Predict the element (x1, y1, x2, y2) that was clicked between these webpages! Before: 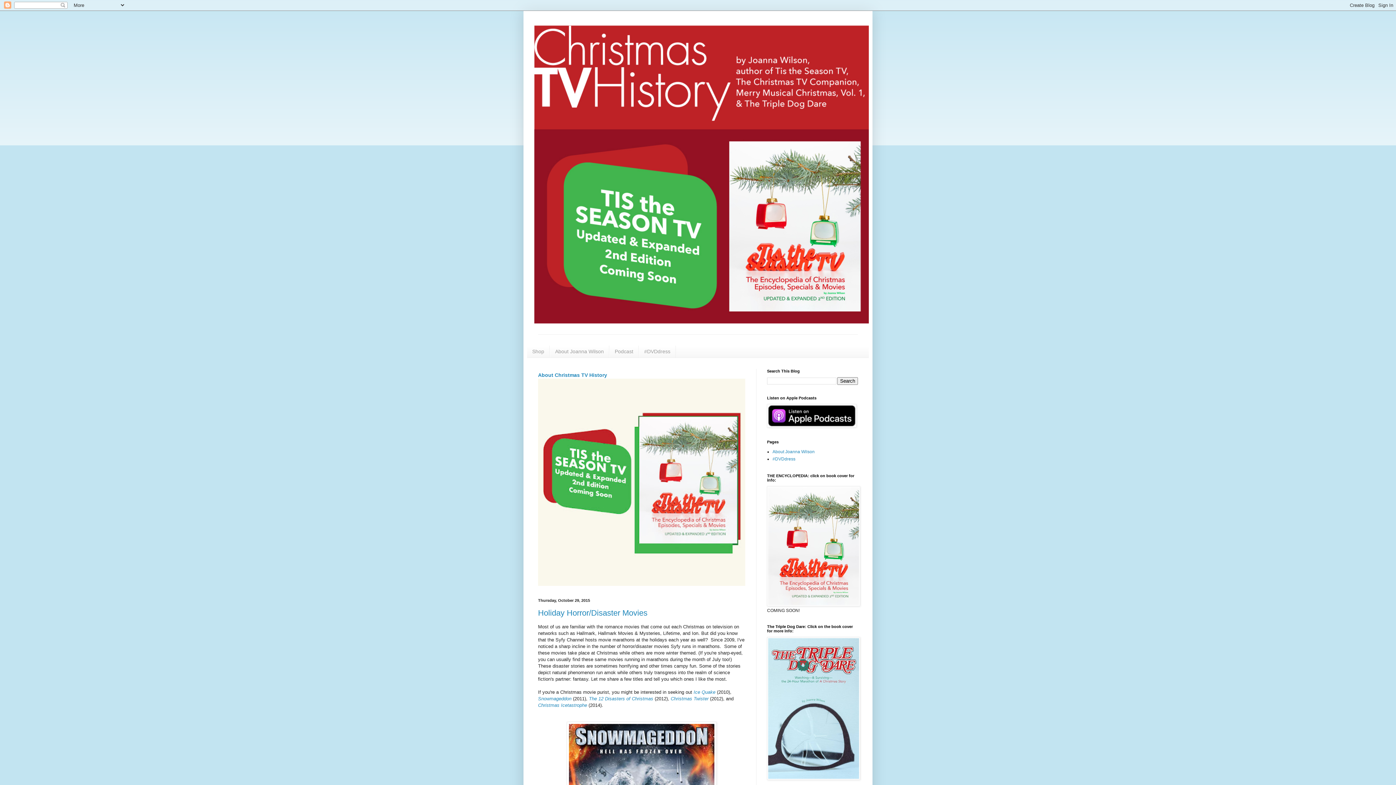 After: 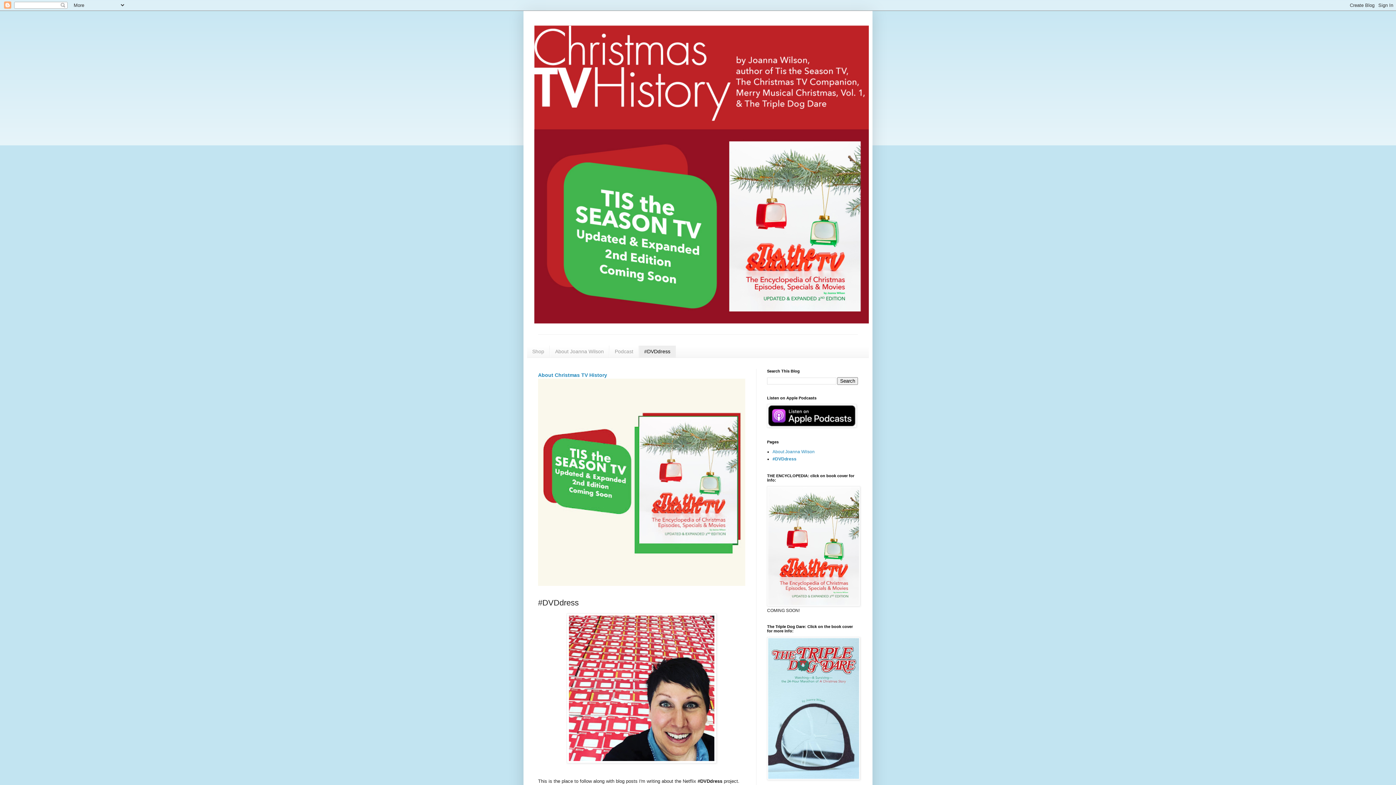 Action: label: #DVDdress bbox: (638, 345, 676, 357)